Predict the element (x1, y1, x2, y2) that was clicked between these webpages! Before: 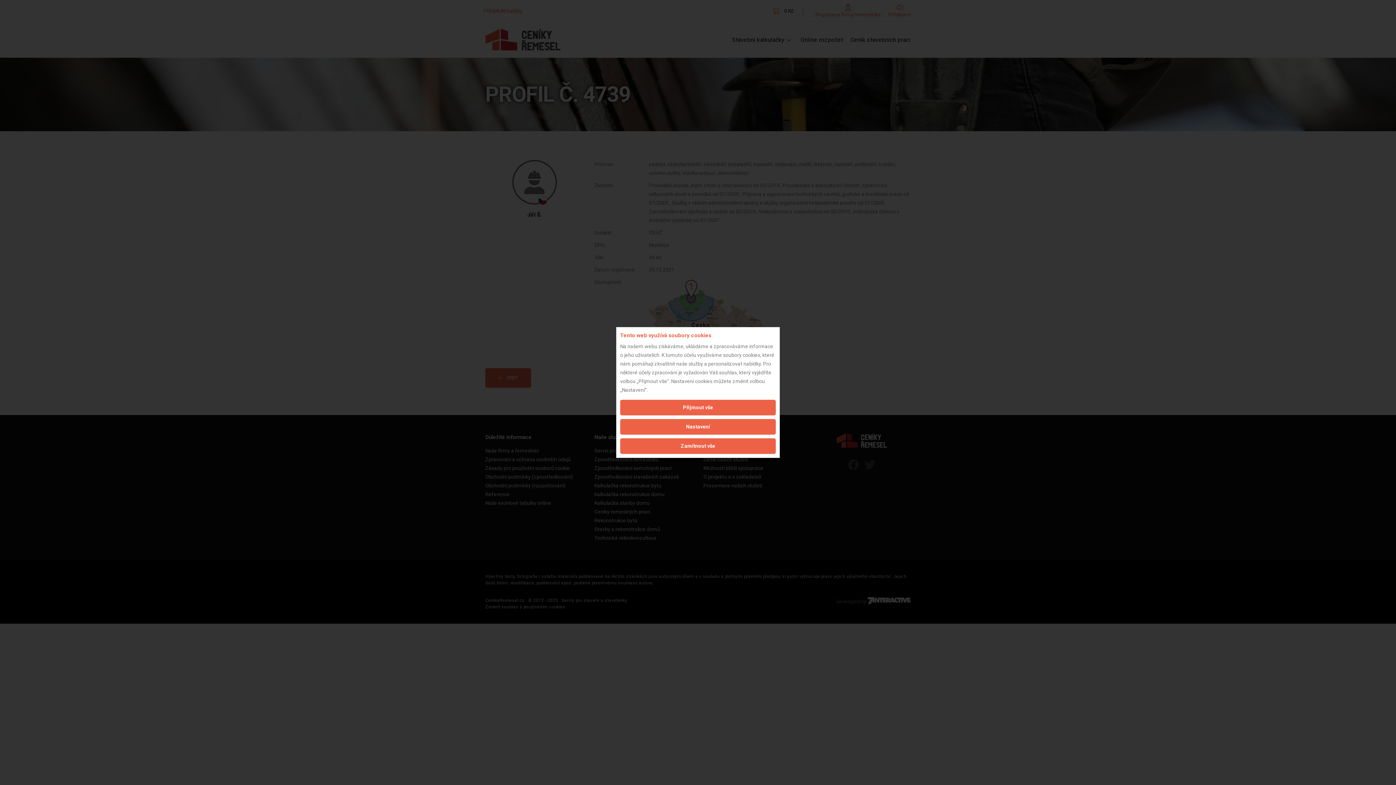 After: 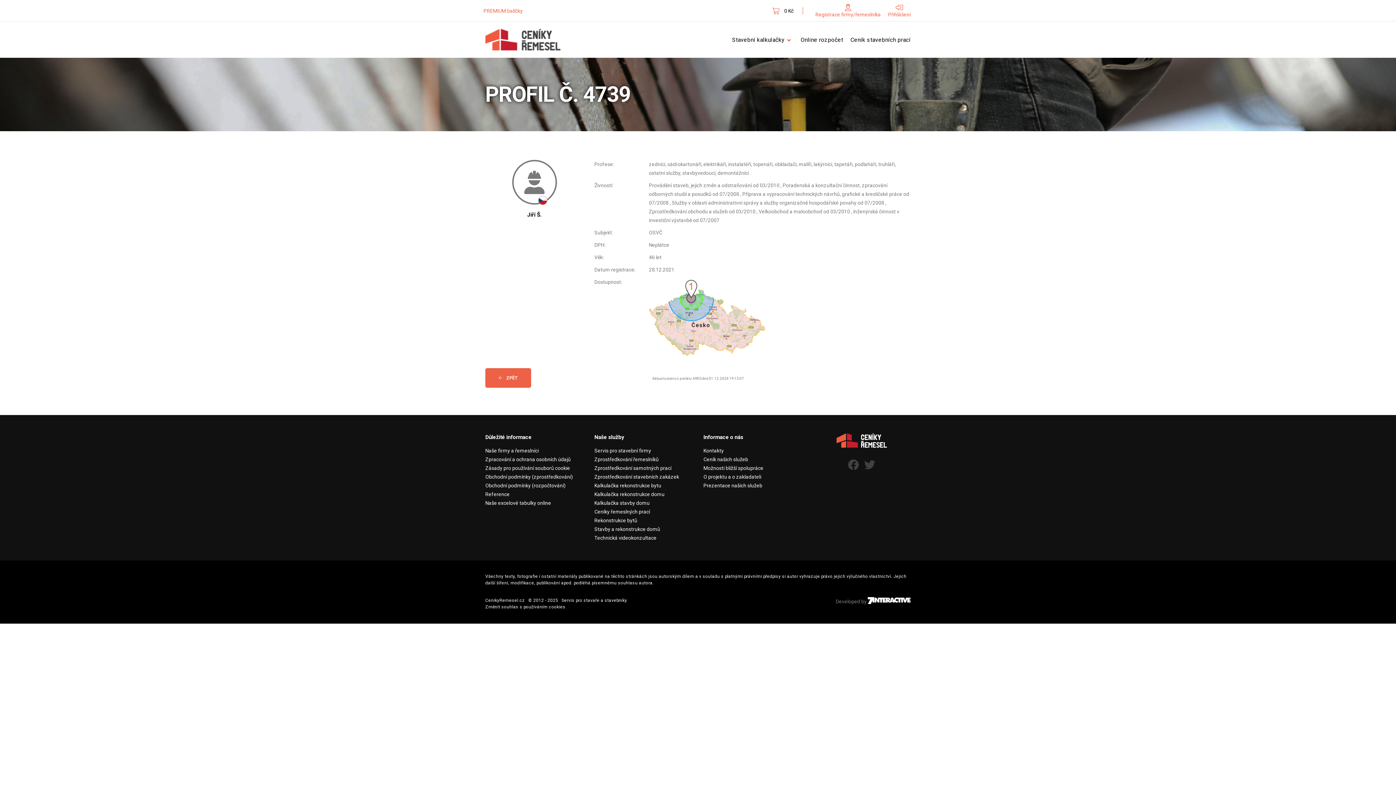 Action: label: Přijmout vše bbox: (620, 400, 776, 415)